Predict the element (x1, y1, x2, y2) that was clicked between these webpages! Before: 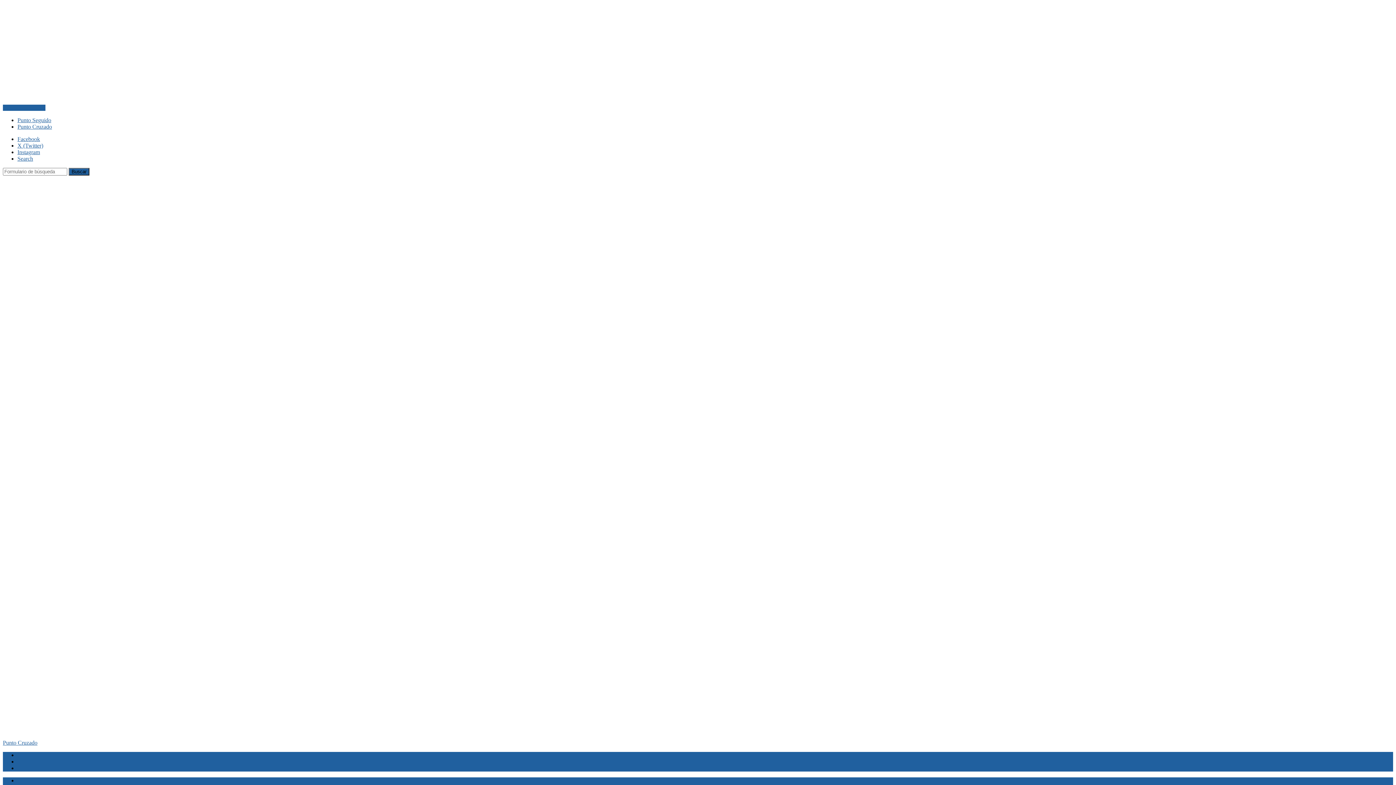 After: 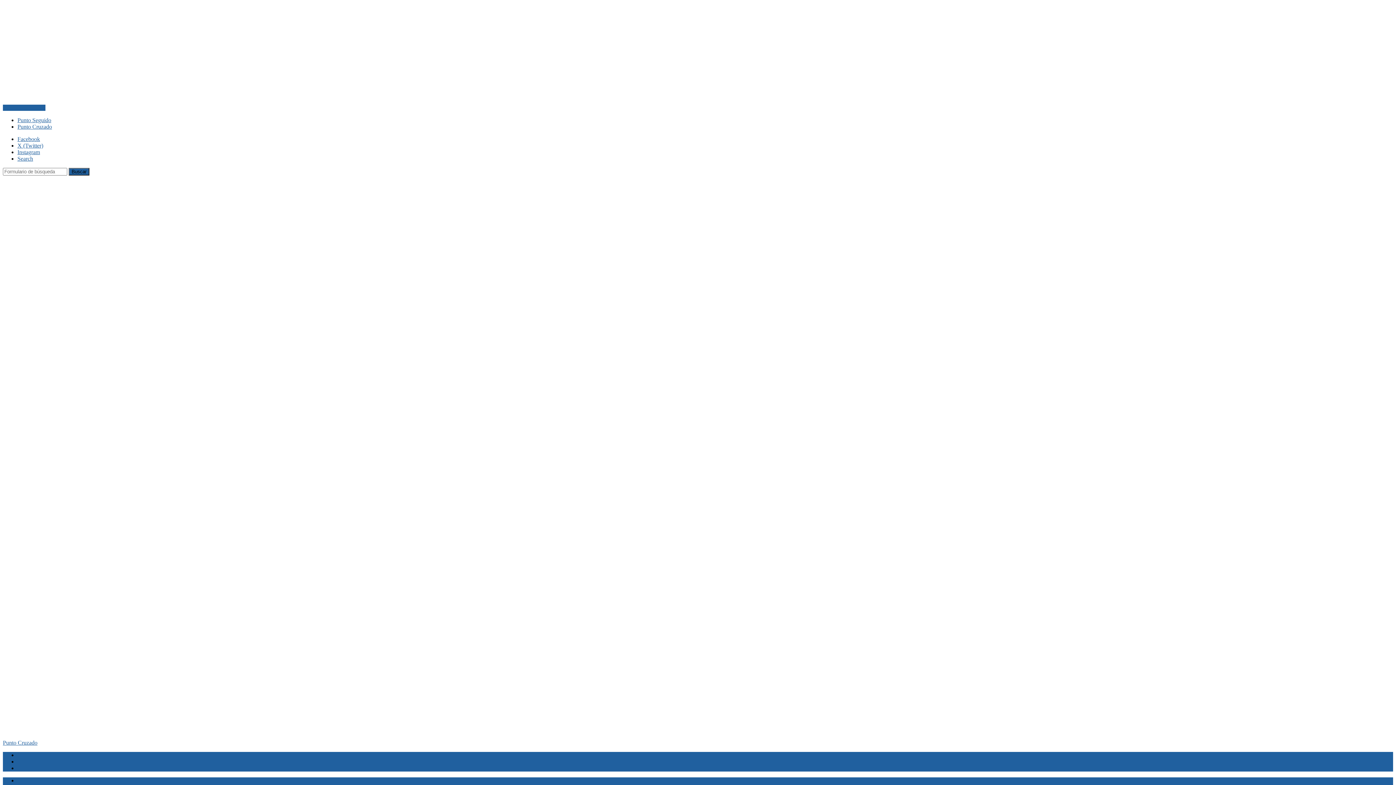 Action: bbox: (17, 149, 40, 155) label: Instagram